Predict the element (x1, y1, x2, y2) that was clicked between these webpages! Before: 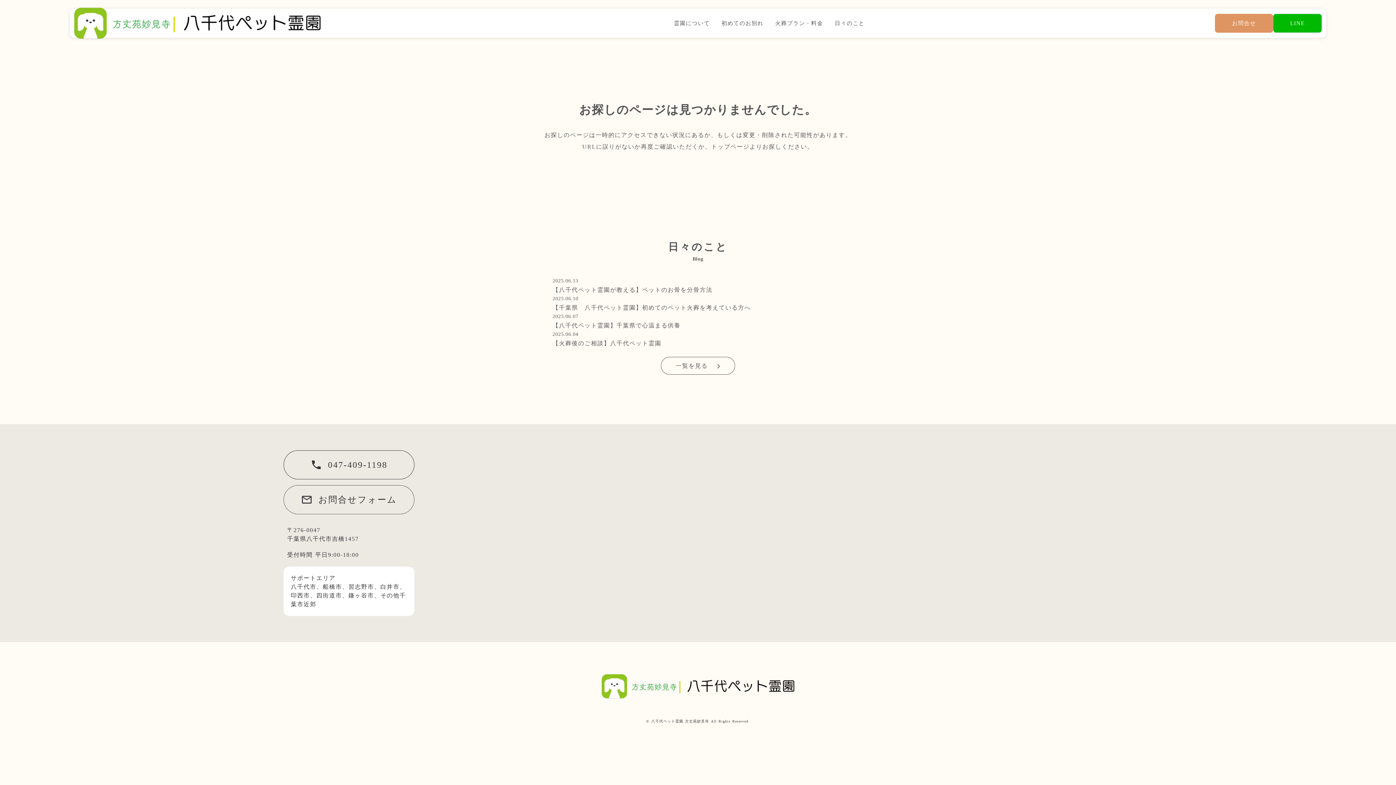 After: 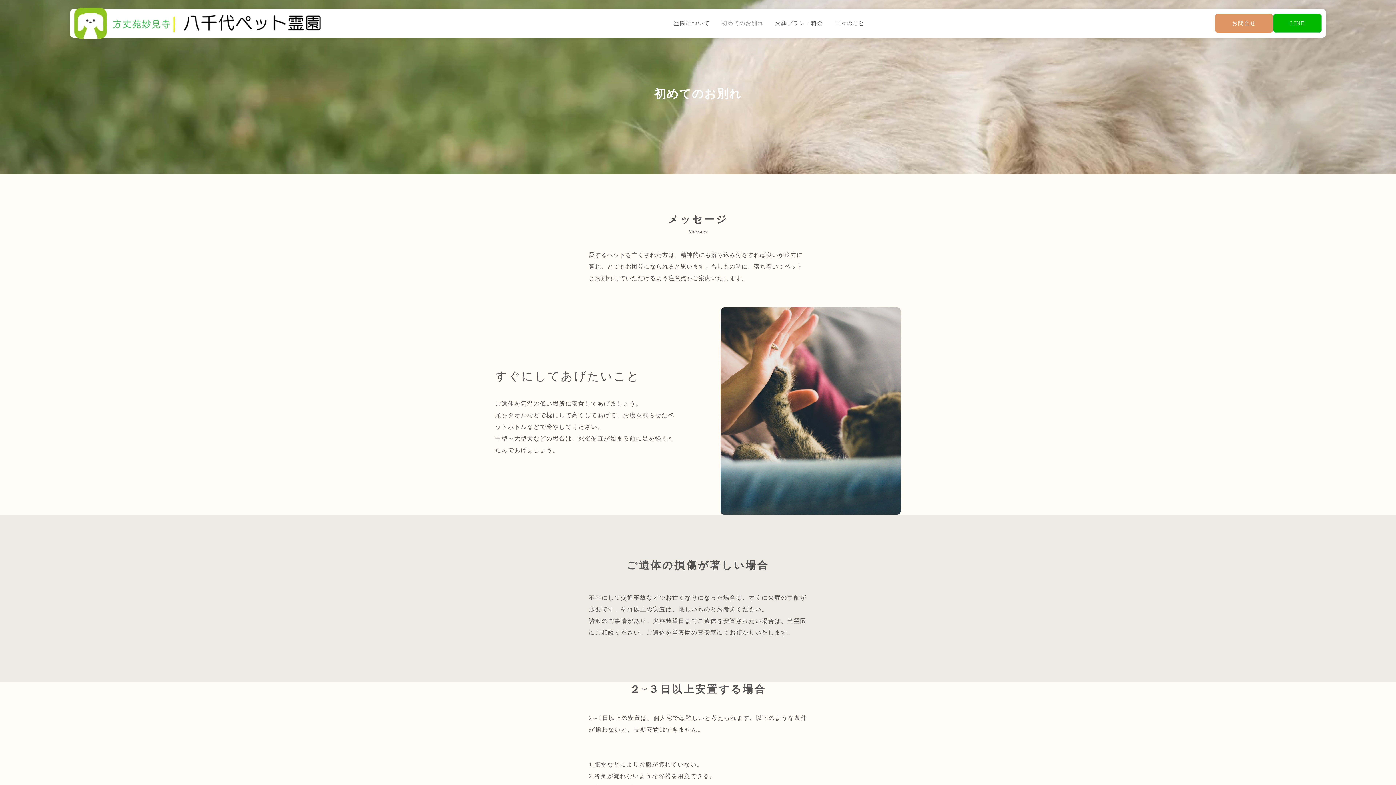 Action: label: 初めてのお別れ bbox: (721, 20, 763, 26)